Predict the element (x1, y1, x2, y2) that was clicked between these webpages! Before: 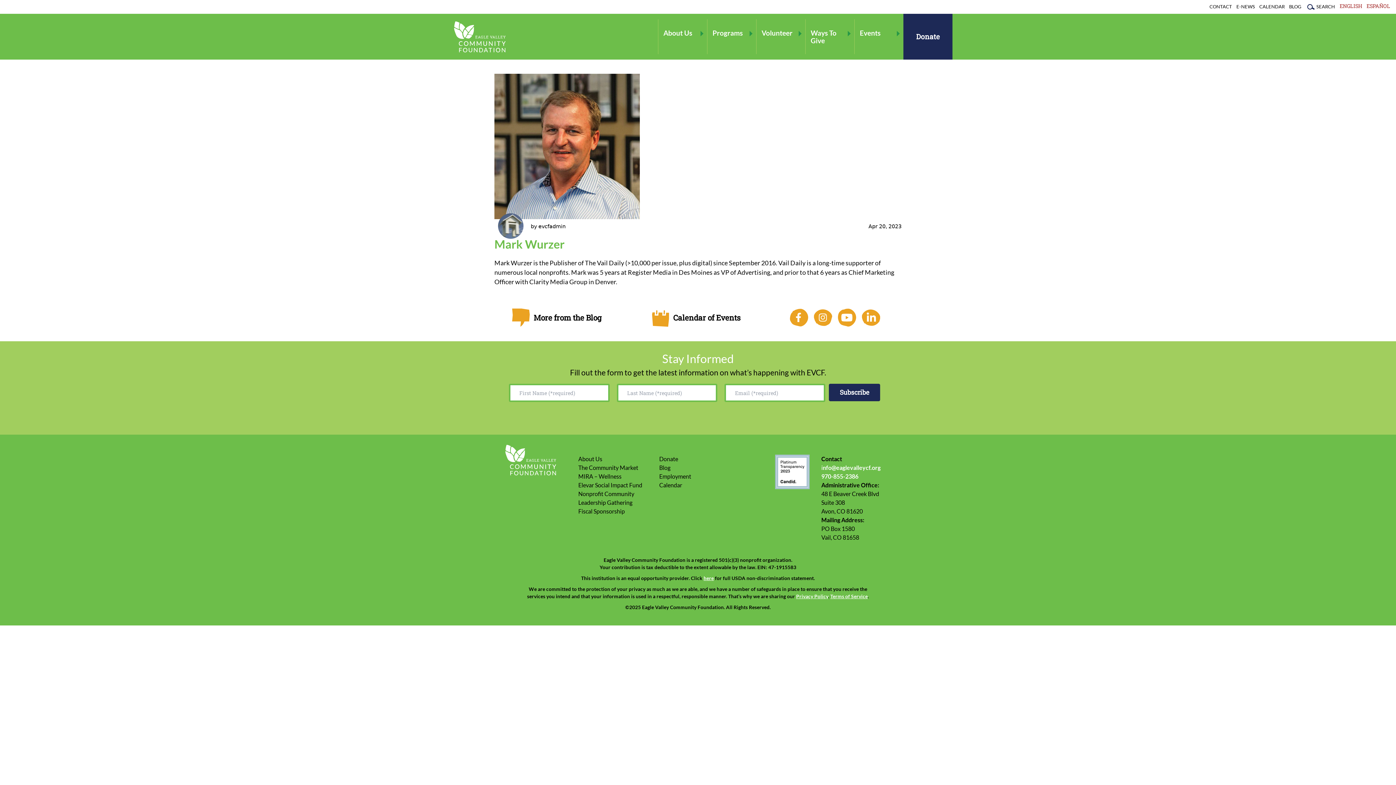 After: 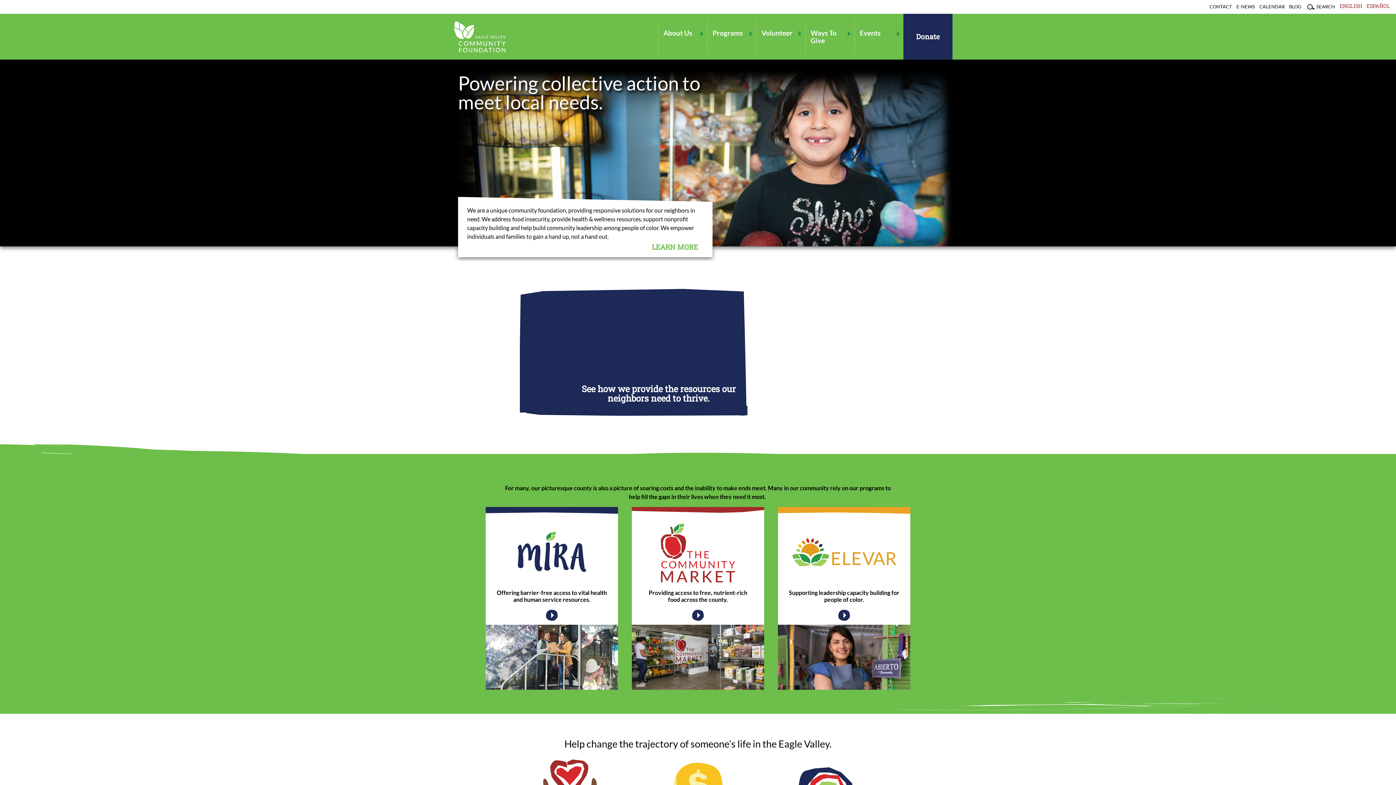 Action: bbox: (505, 434, 574, 485)